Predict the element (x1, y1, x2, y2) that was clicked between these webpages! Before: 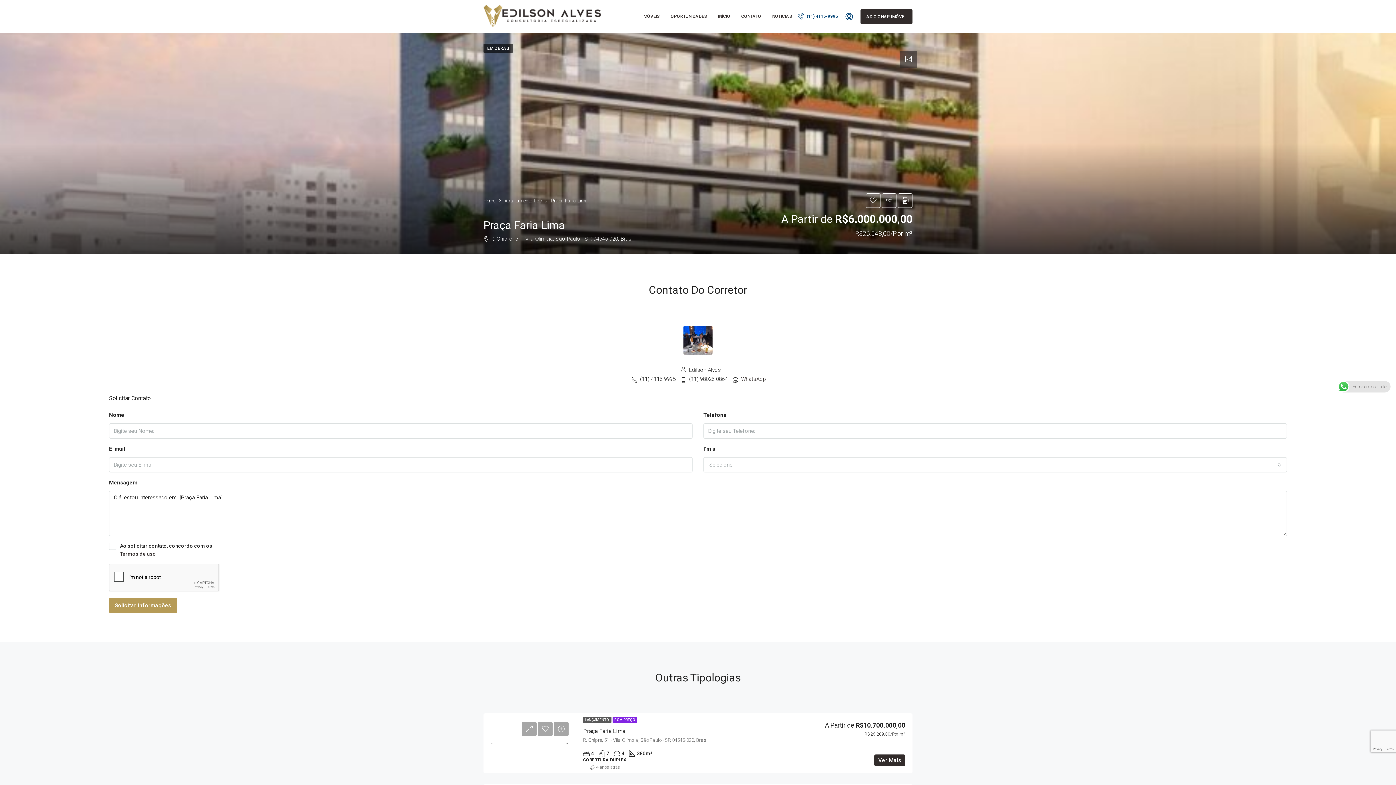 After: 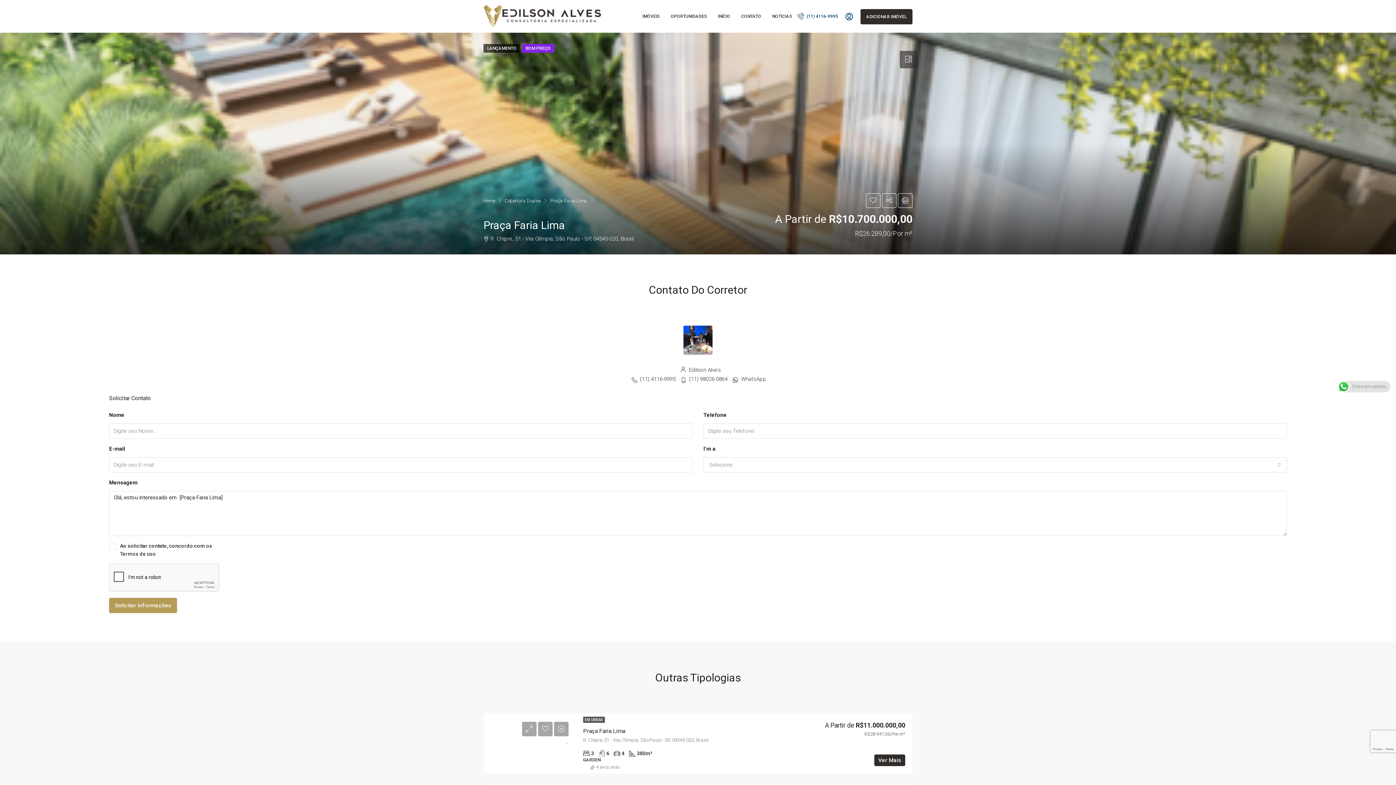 Action: label: Praça Faria Lima bbox: (583, 728, 625, 734)